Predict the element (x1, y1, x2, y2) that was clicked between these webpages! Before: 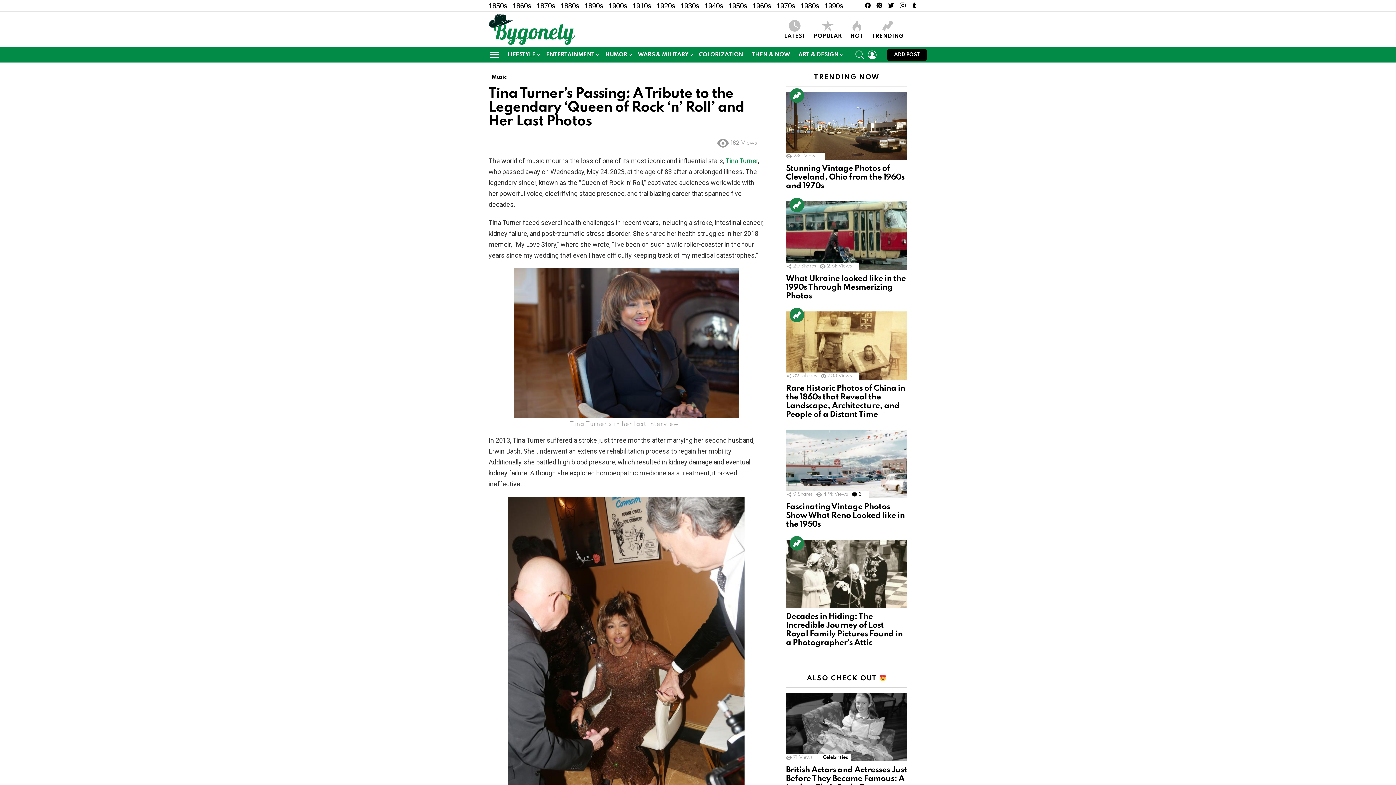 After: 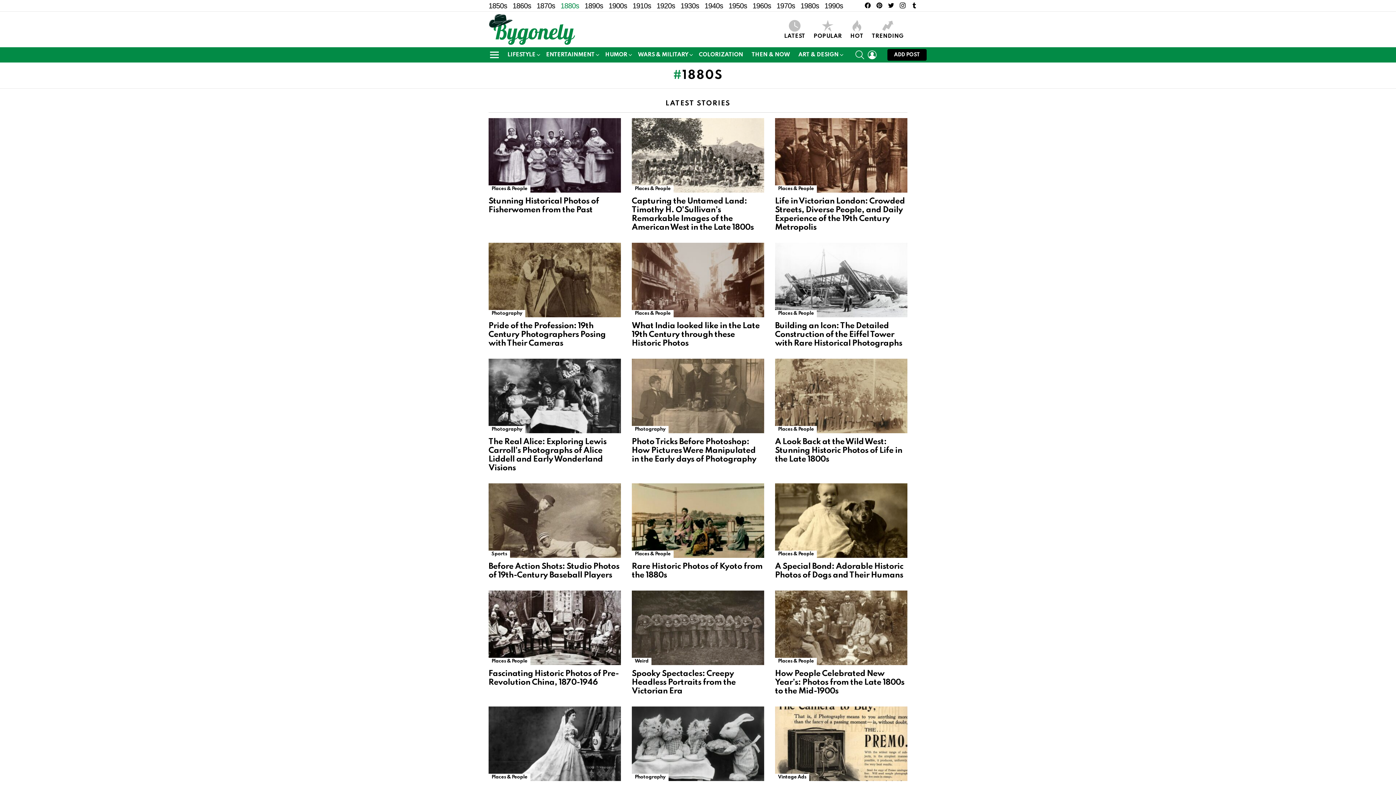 Action: bbox: (560, 0, 579, 11) label: 1880s